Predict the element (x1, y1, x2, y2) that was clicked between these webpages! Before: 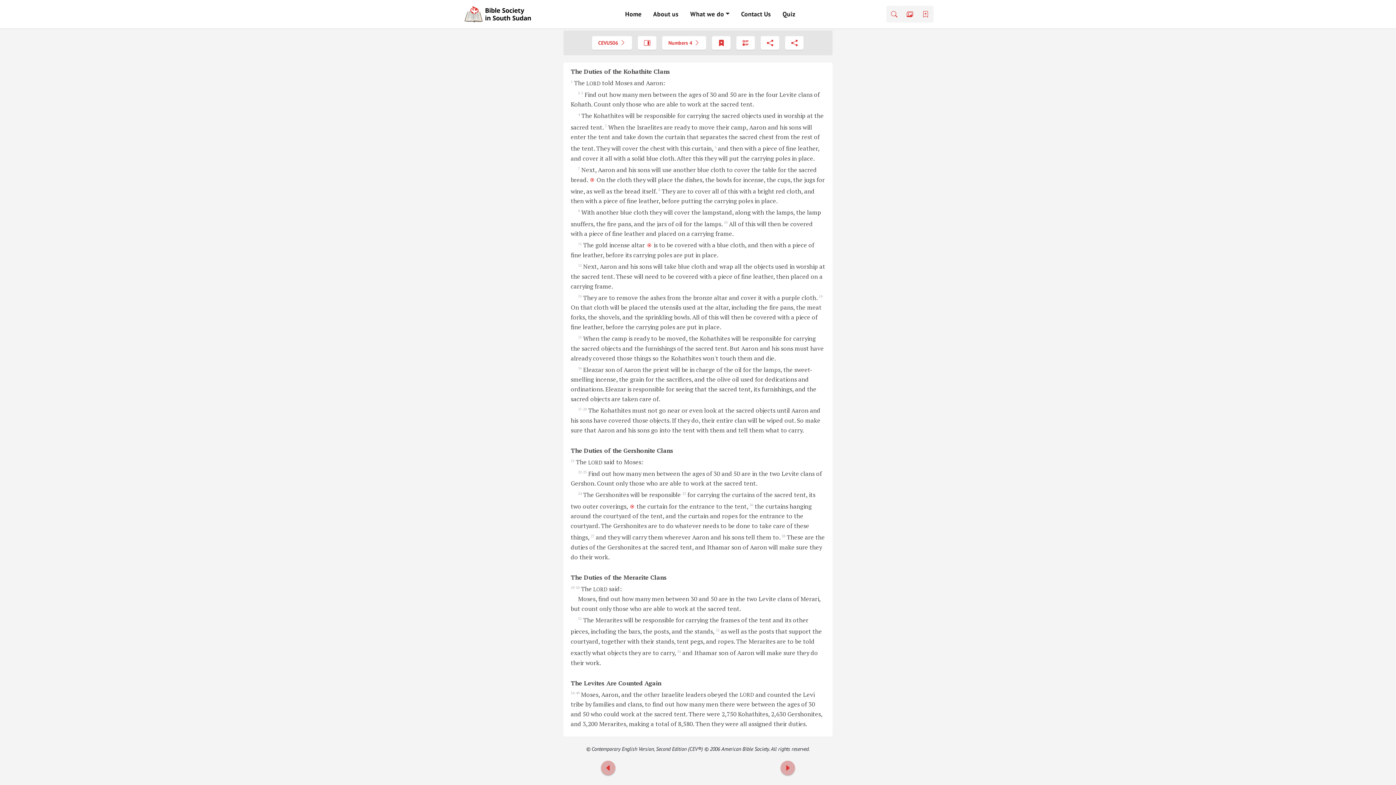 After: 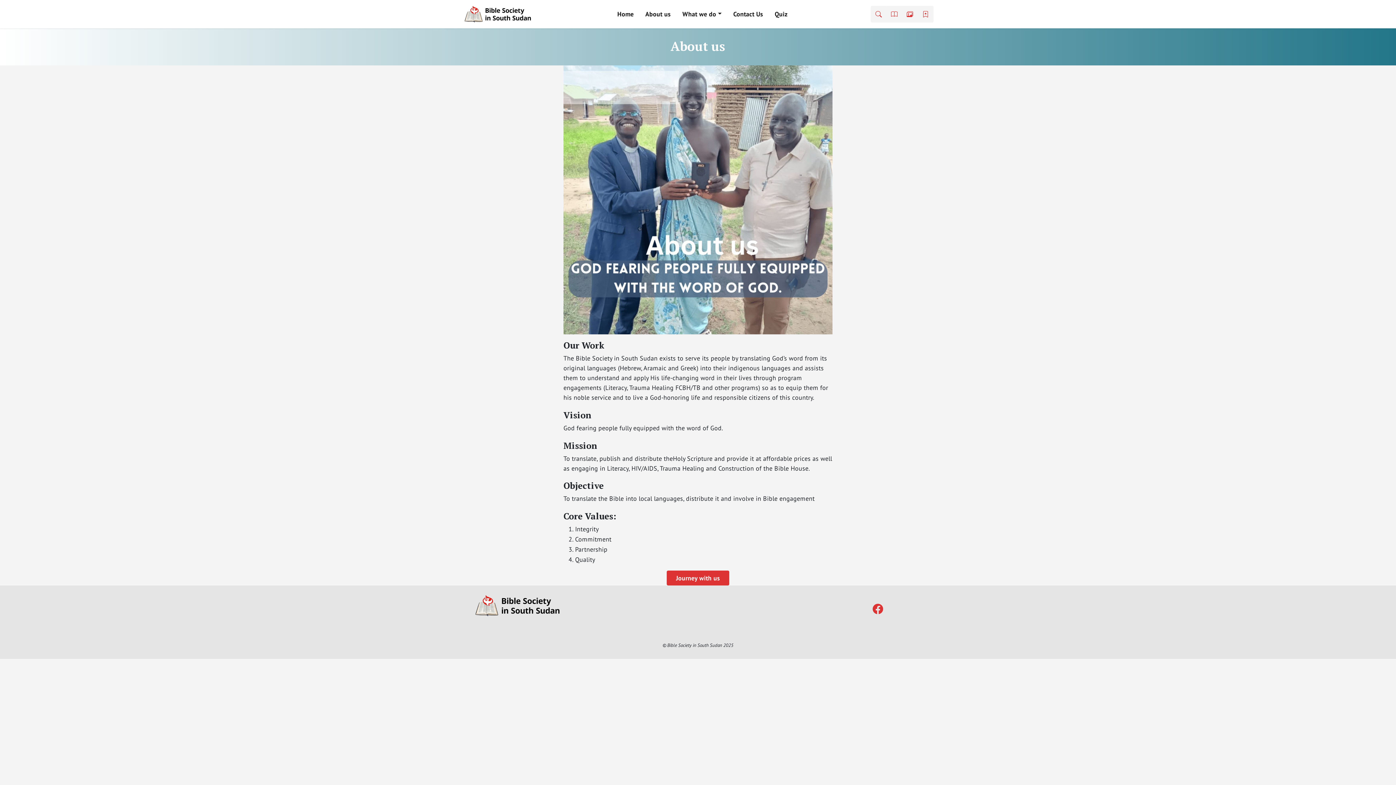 Action: bbox: (647, 6, 684, 21) label: About us